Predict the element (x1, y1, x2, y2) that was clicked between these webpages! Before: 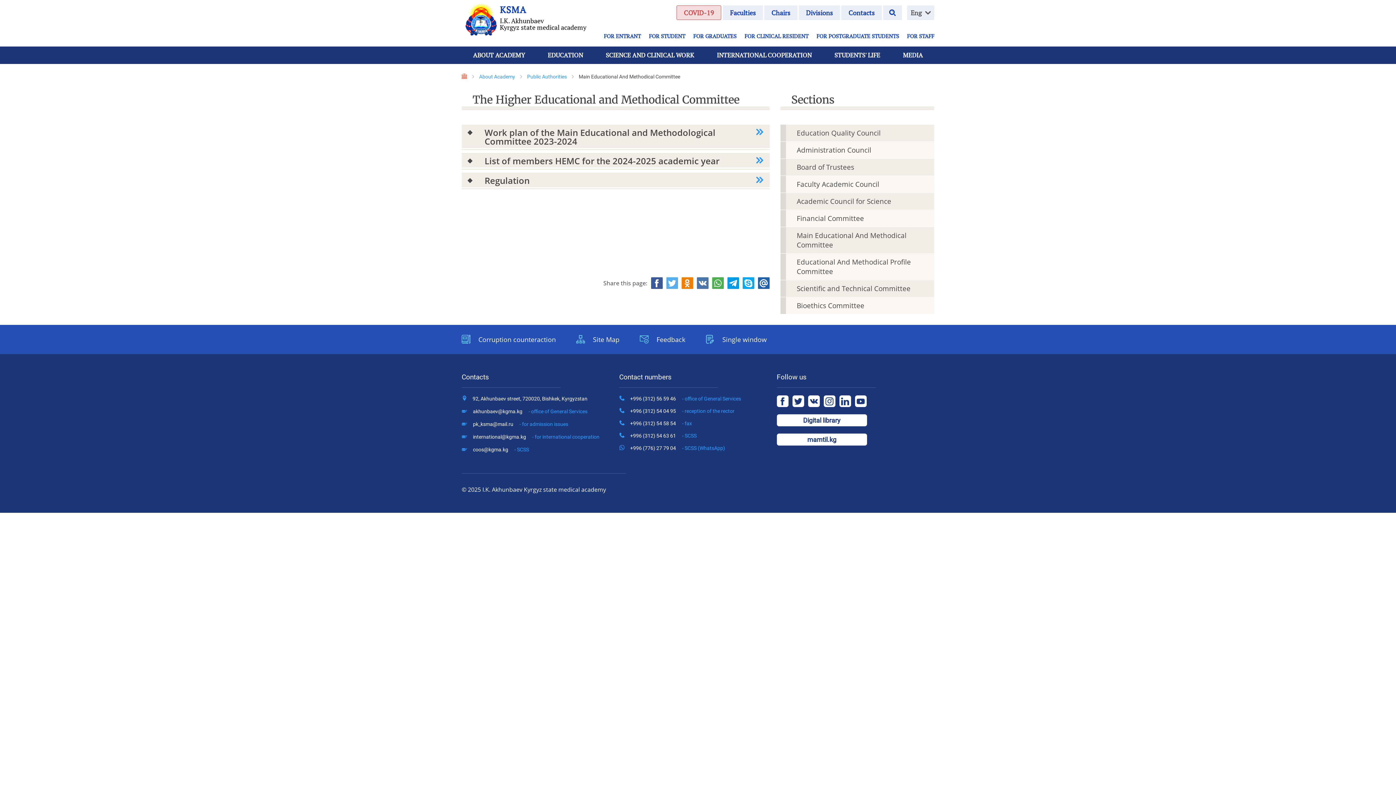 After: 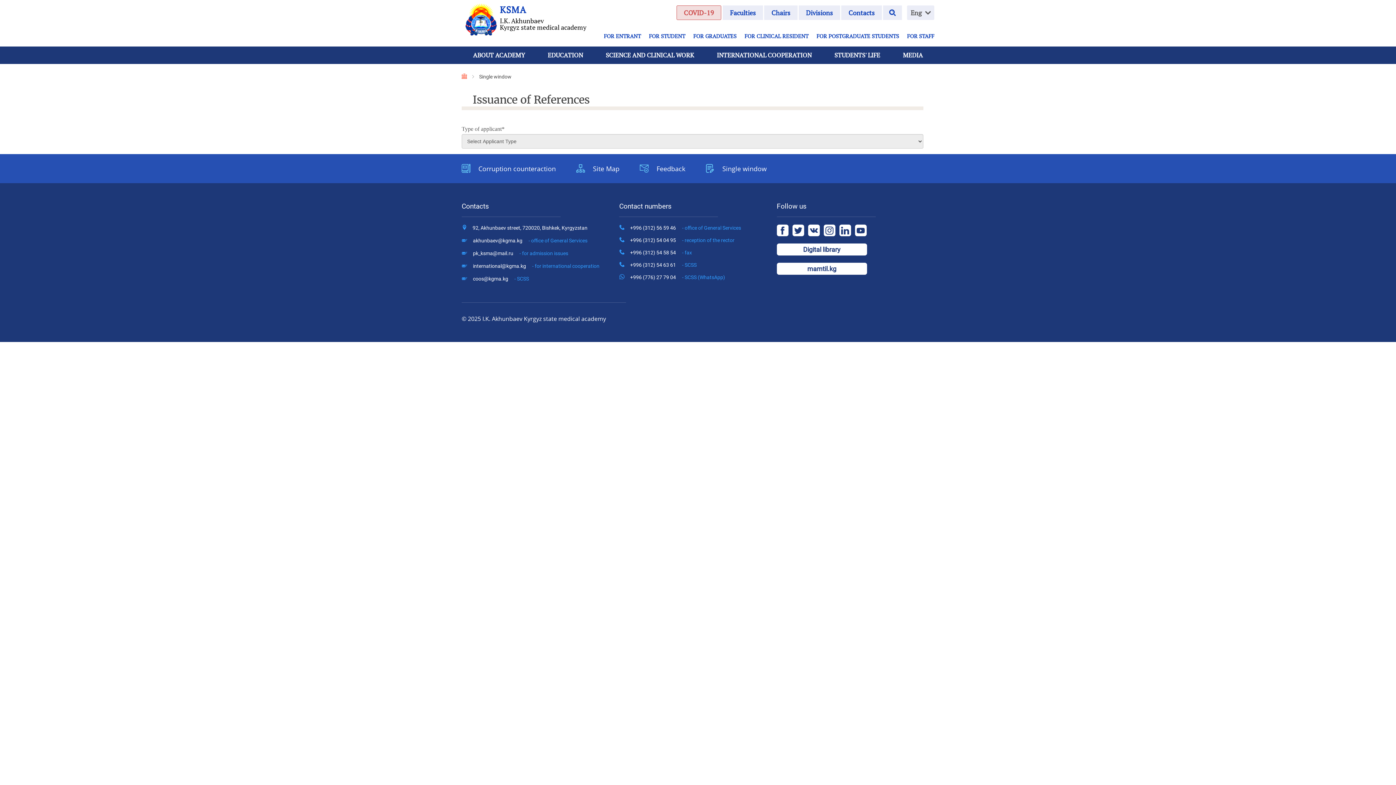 Action: bbox: (705, 335, 766, 344) label: Single window